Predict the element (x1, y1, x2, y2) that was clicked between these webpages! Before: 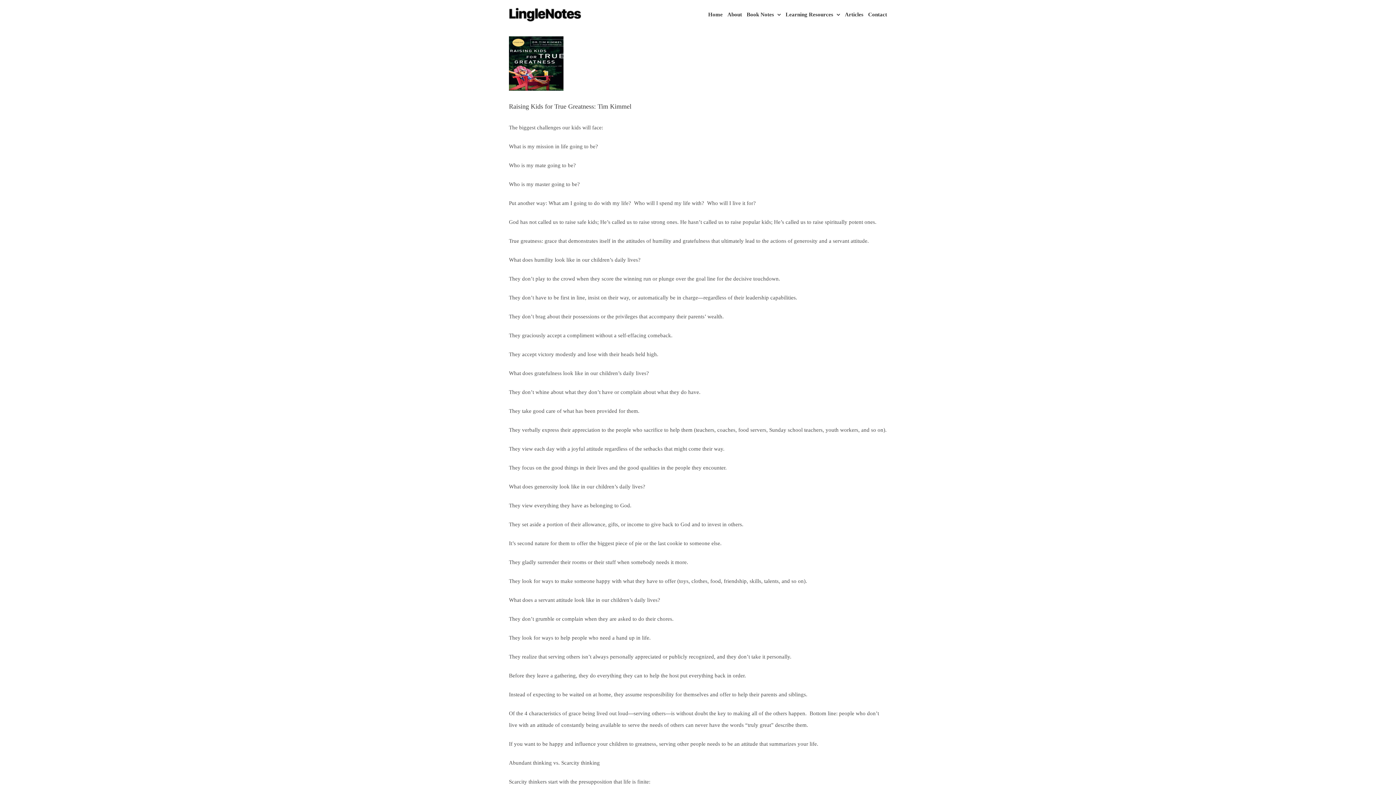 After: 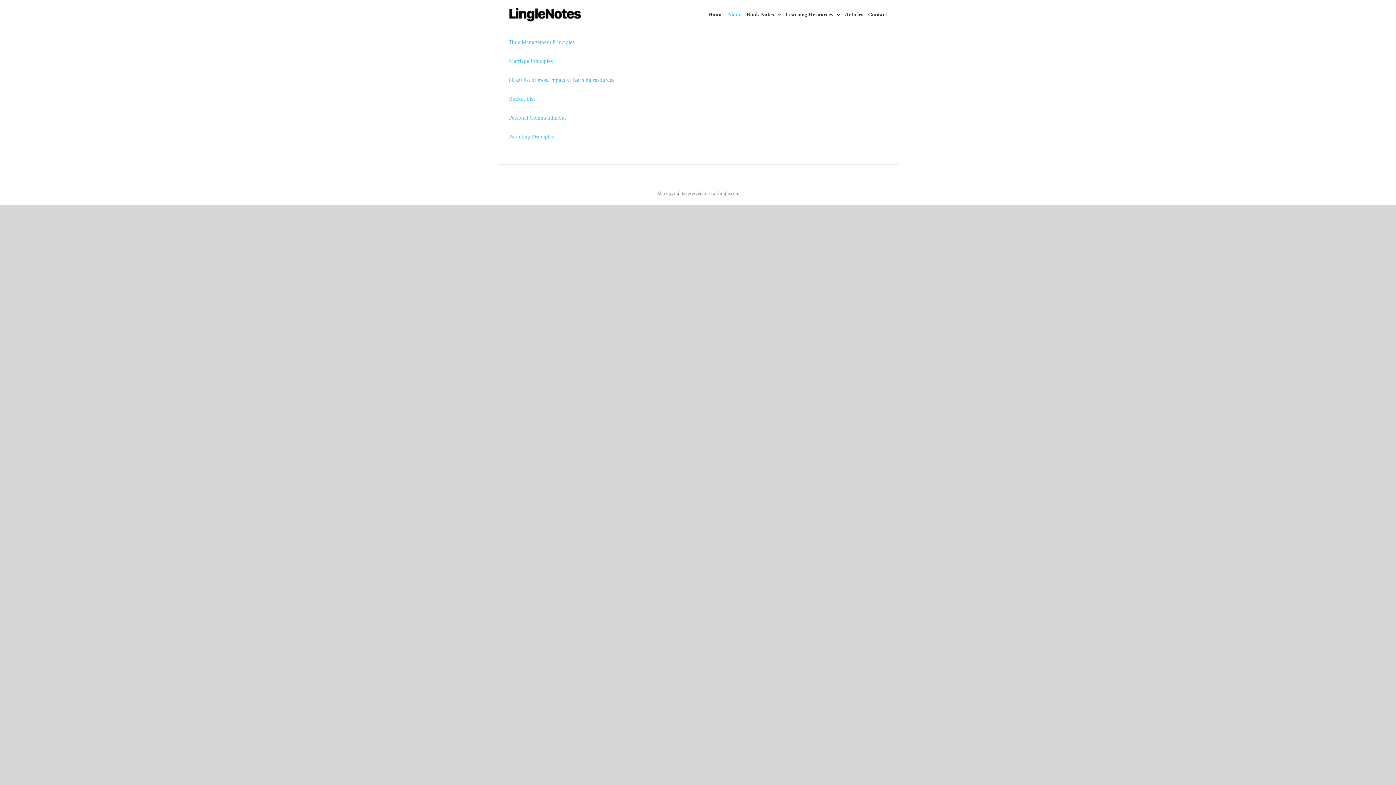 Action: bbox: (727, 0, 742, 29) label: About